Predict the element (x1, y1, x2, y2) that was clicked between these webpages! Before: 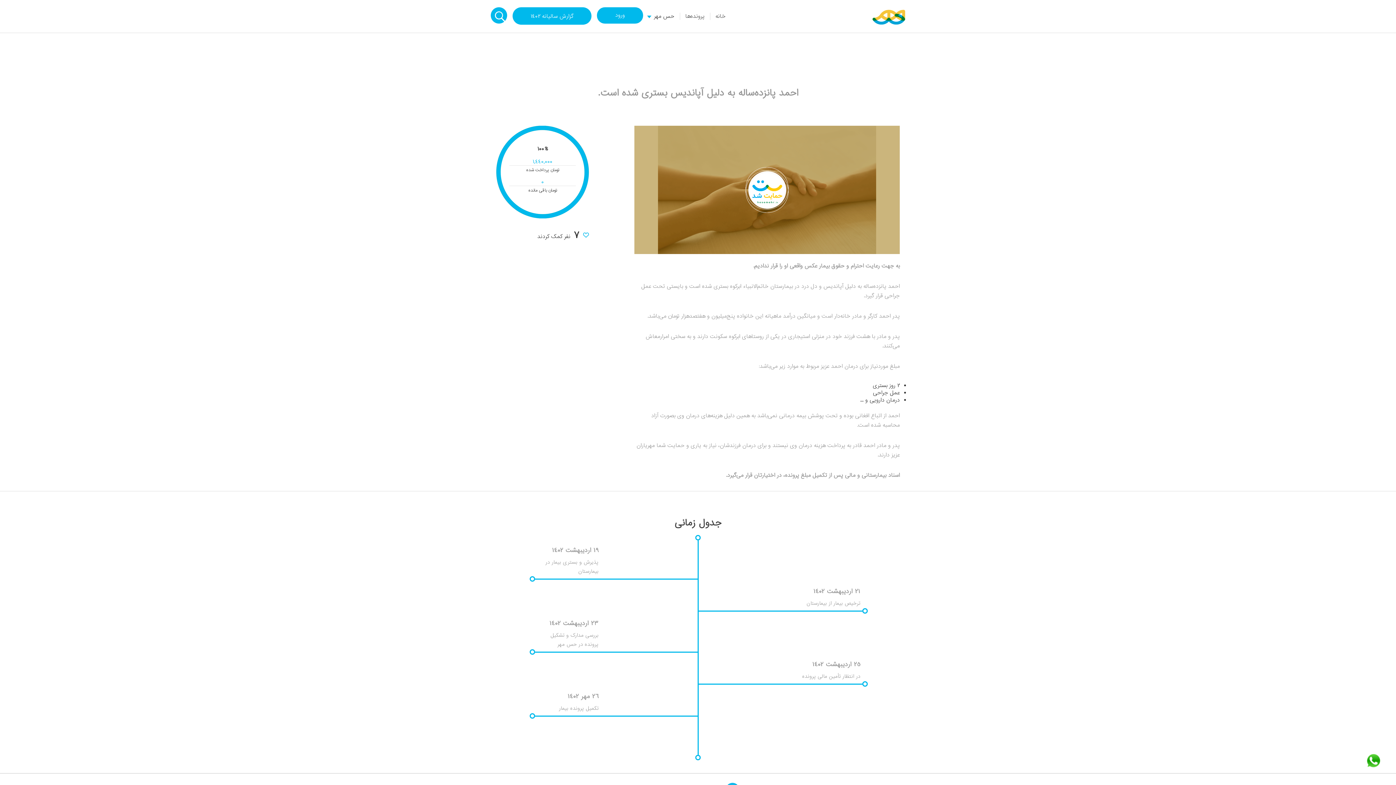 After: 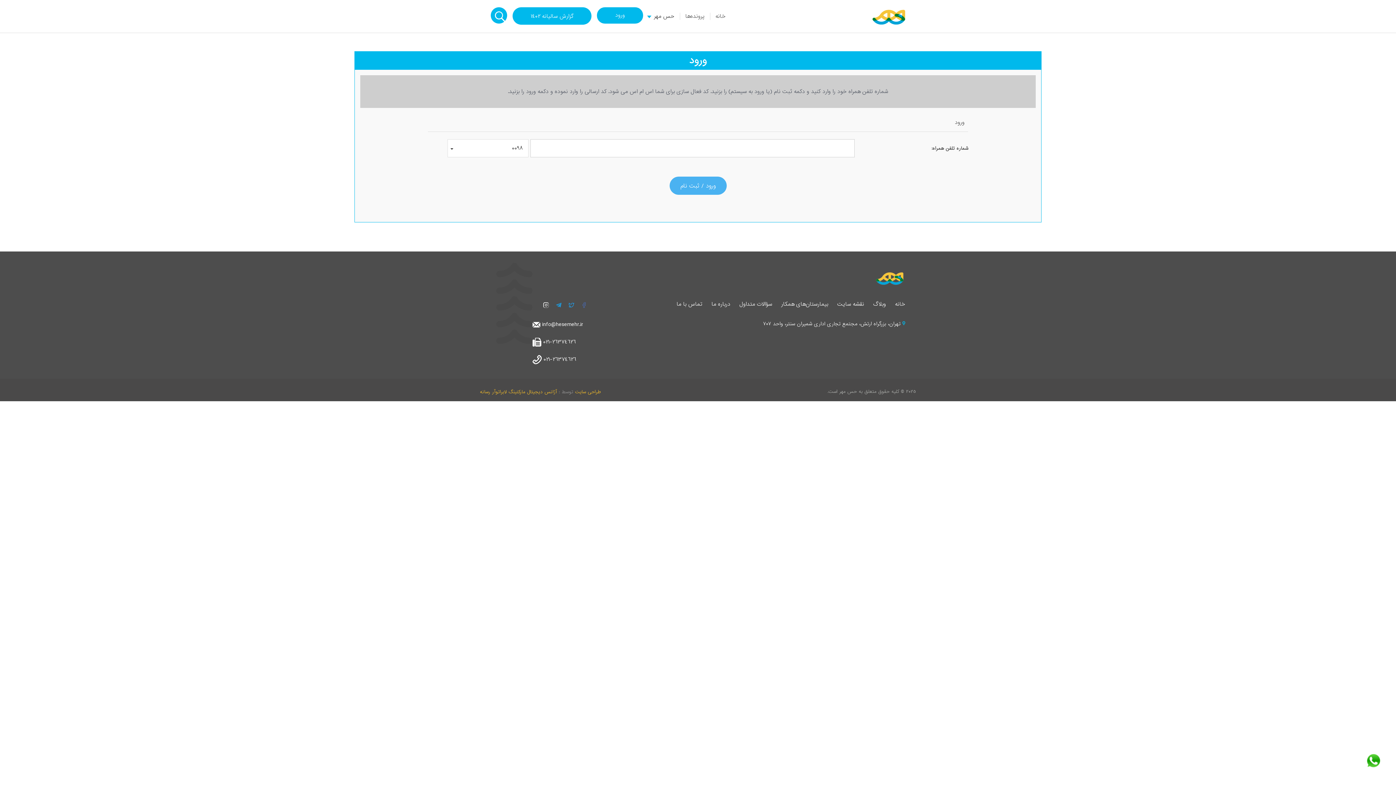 Action: label: ورود bbox: (597, 7, 643, 23)